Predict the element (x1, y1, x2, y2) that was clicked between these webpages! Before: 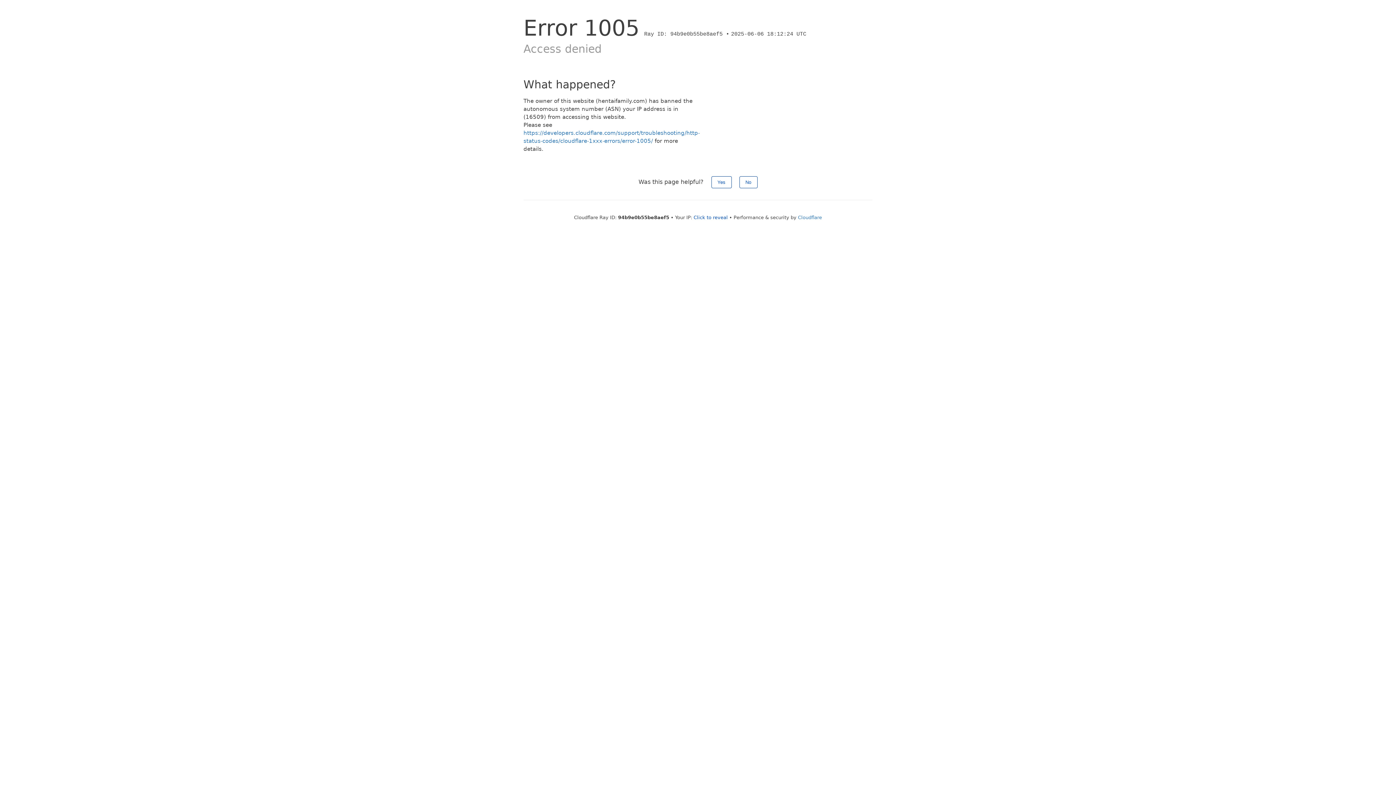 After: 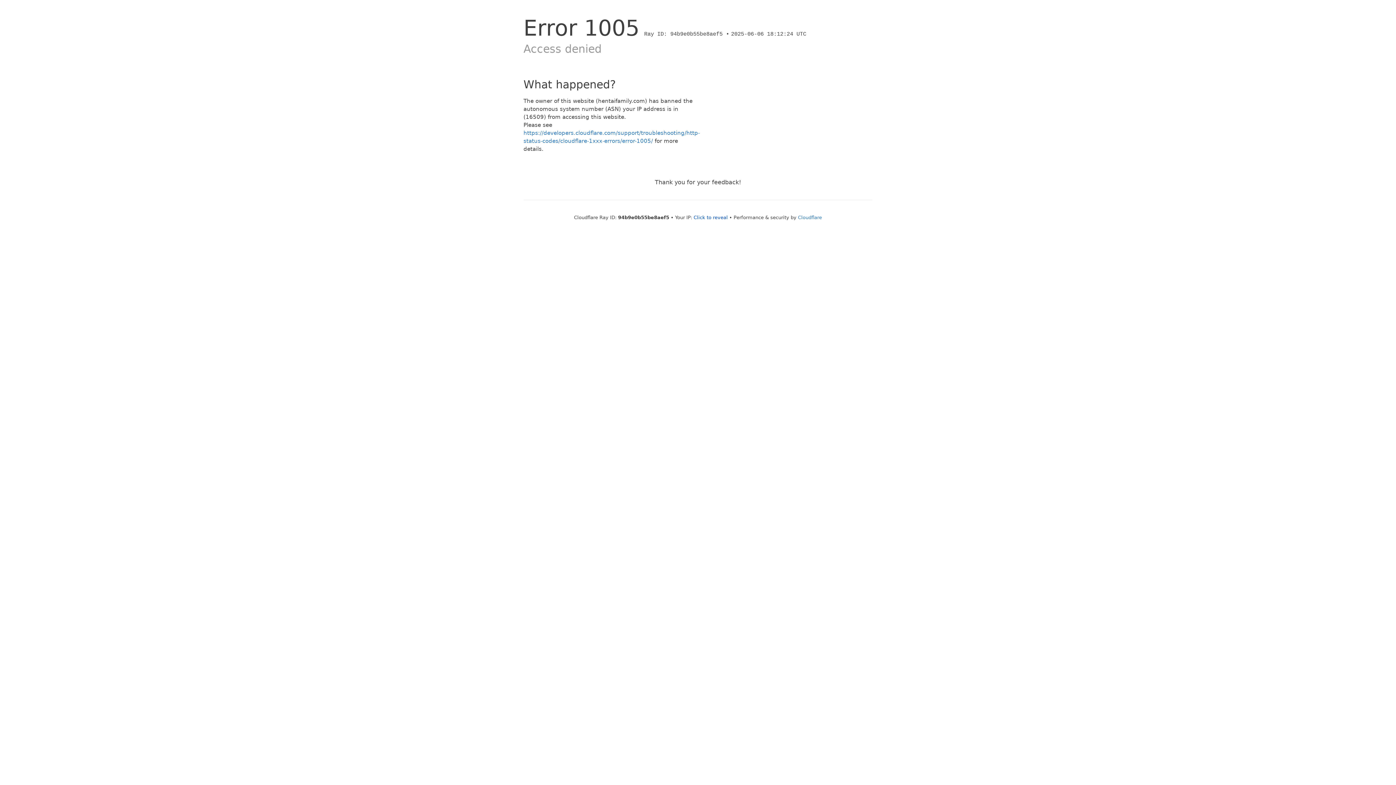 Action: bbox: (739, 176, 757, 188) label: No